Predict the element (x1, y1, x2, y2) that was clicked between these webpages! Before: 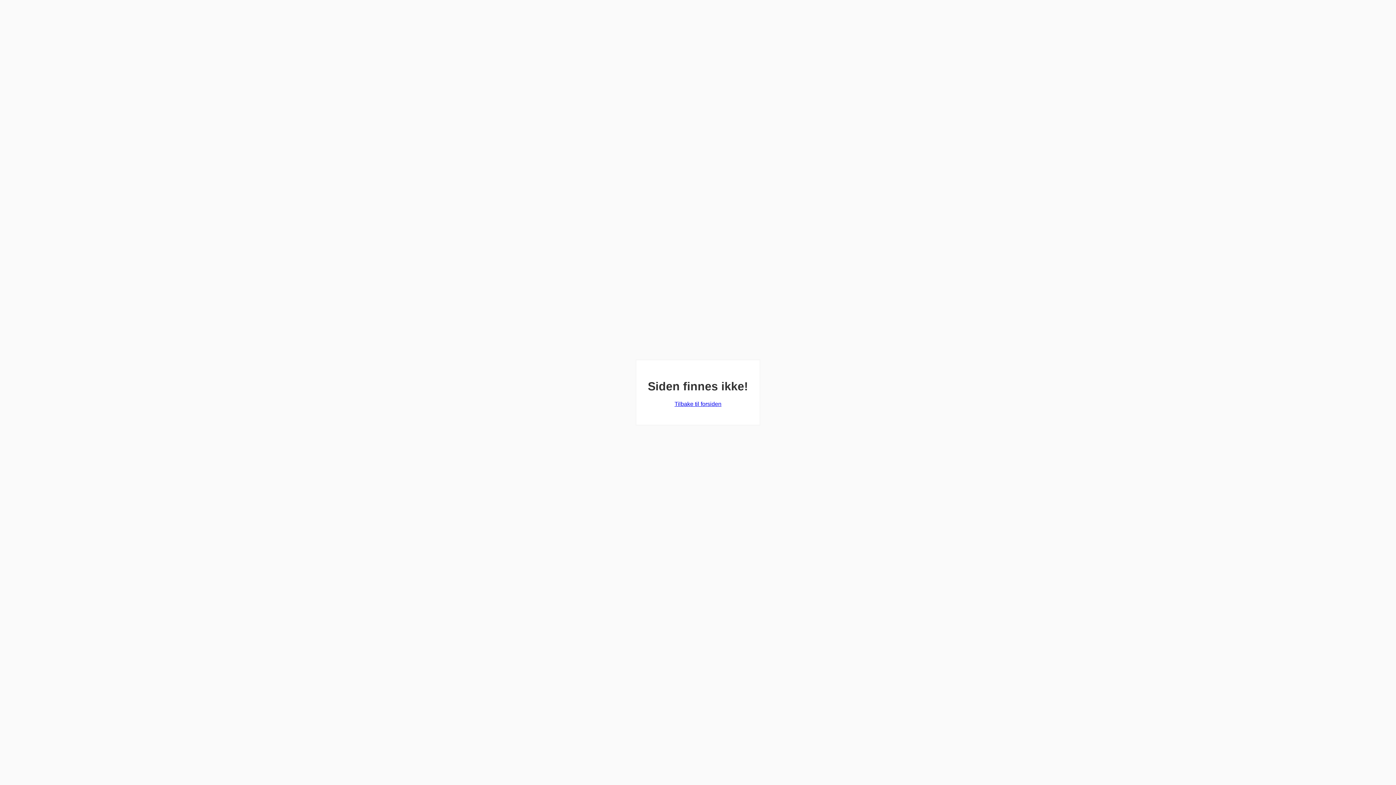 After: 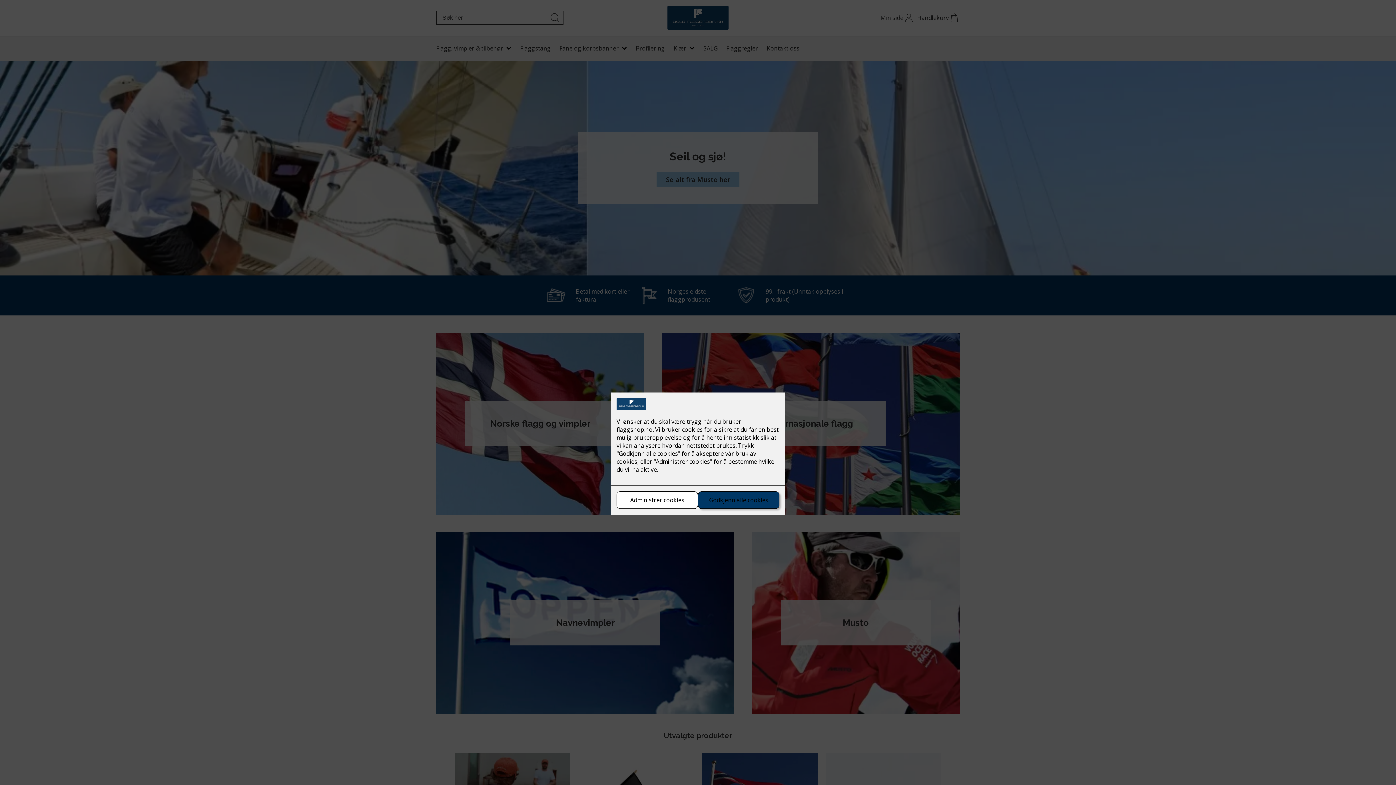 Action: bbox: (674, 401, 721, 407) label: Tilbake til forsiden